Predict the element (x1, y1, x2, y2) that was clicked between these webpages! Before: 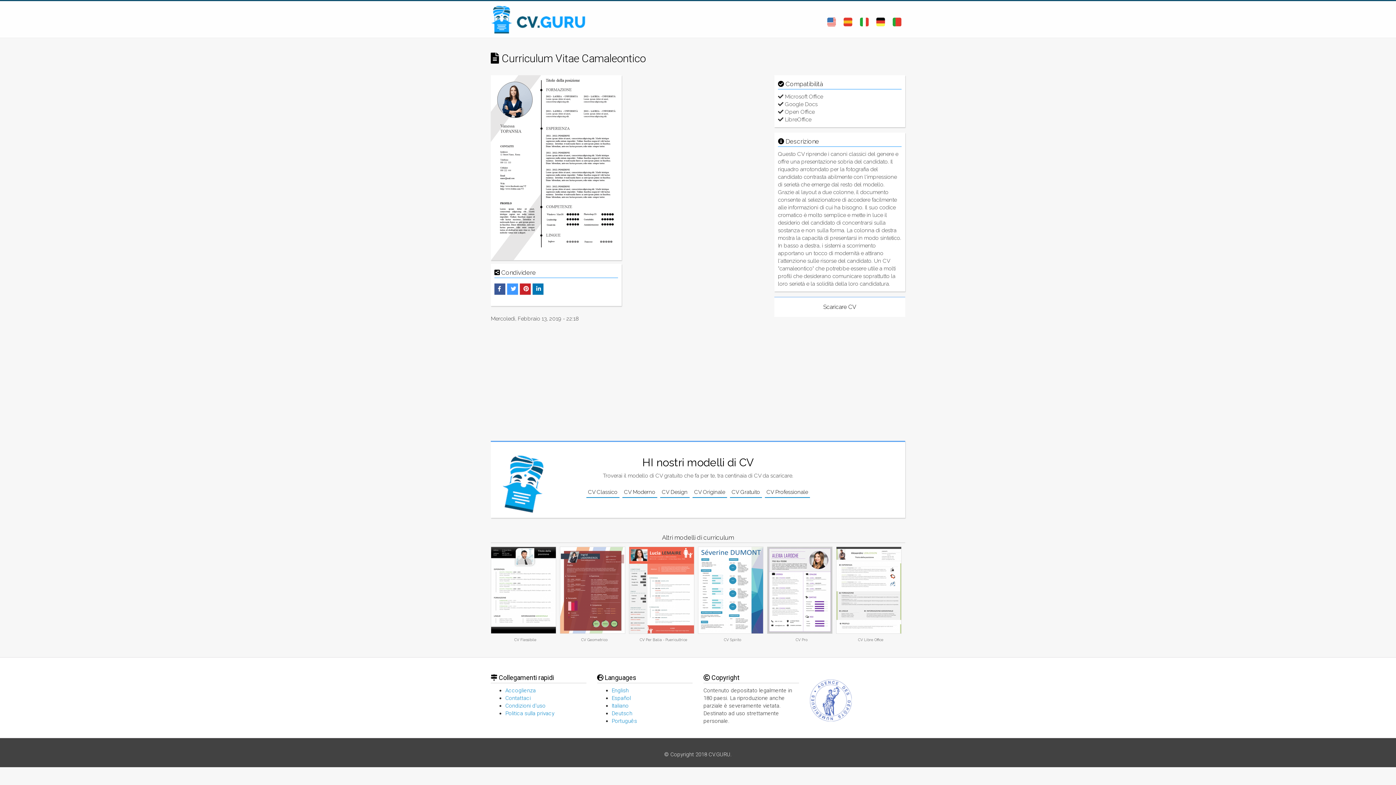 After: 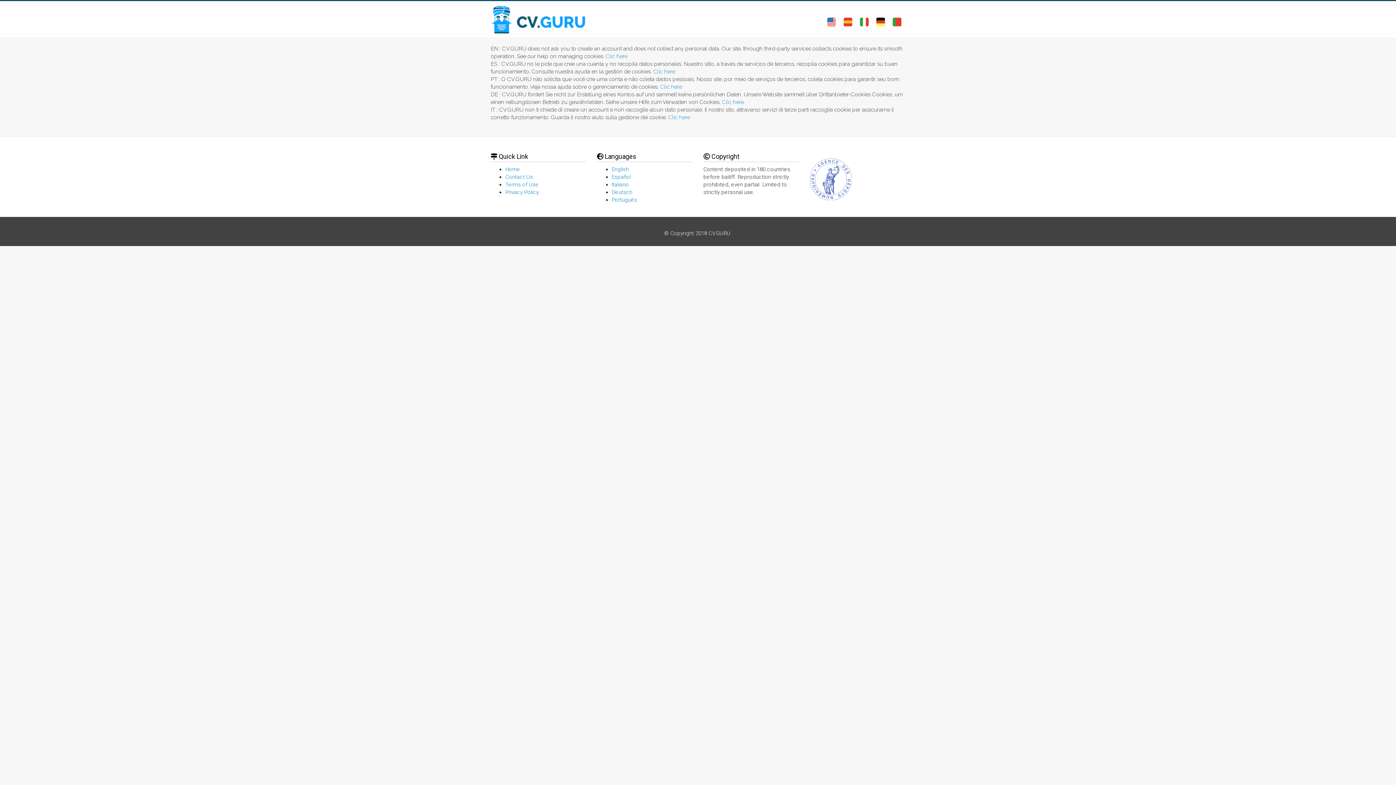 Action: label: Politica sulla privacy bbox: (505, 710, 554, 717)